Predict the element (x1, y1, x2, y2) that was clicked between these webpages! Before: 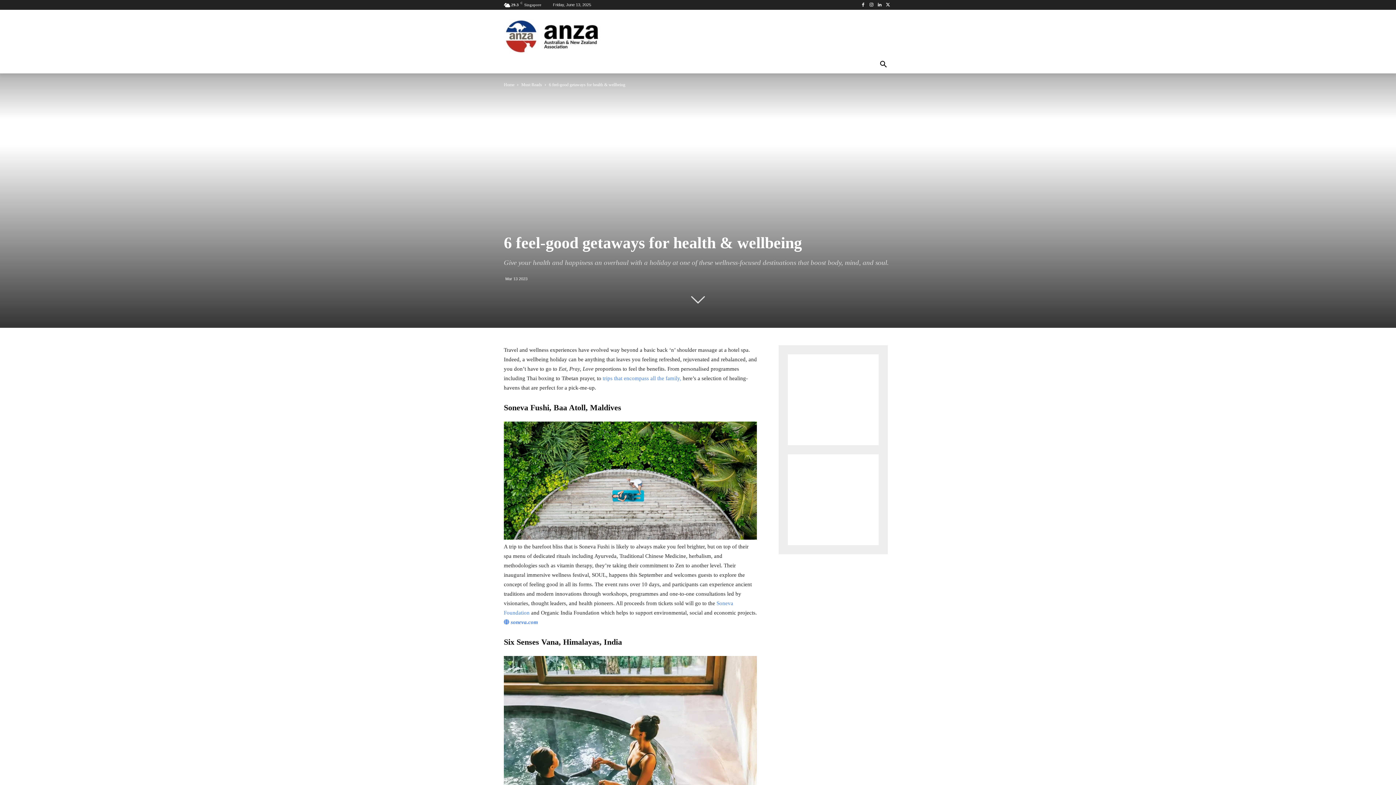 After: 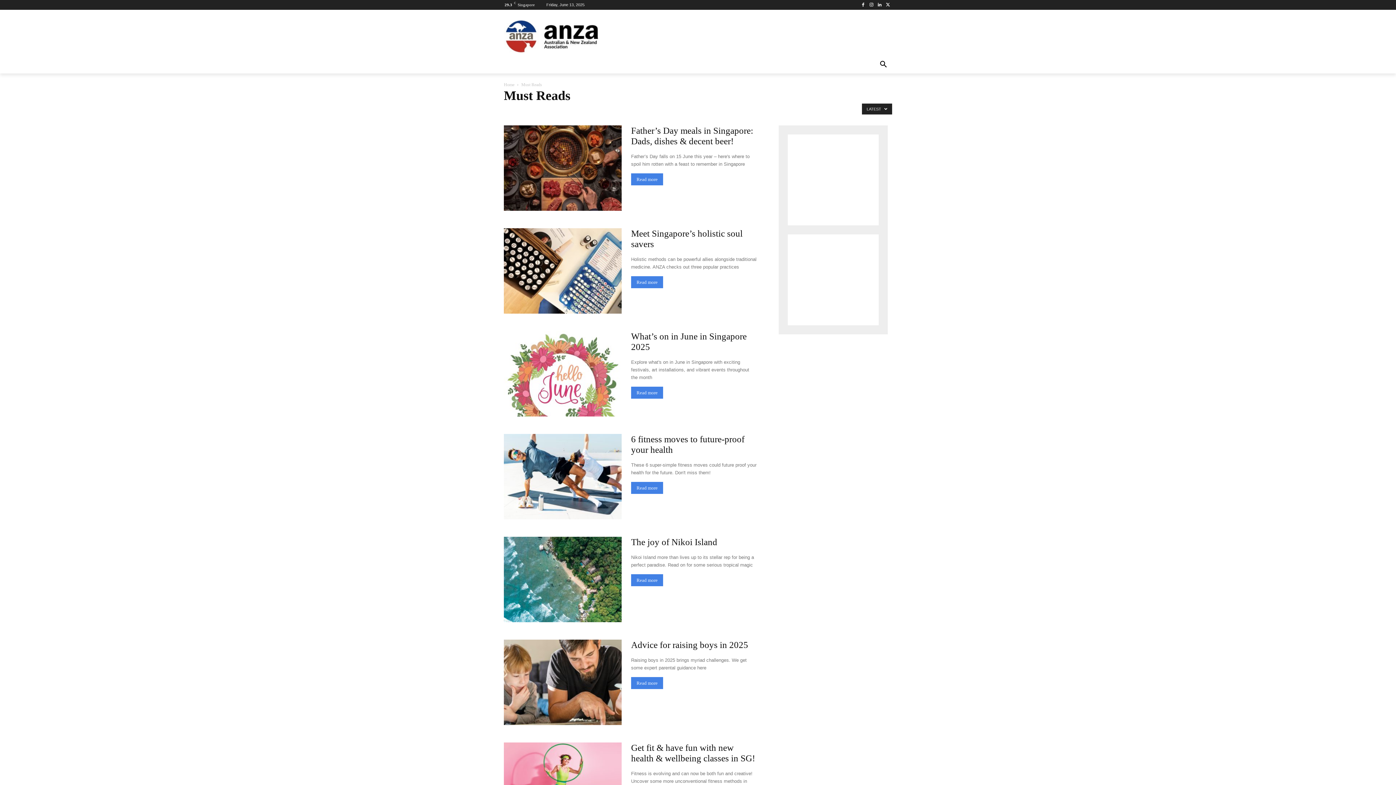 Action: bbox: (521, 82, 542, 87) label: Must Reads